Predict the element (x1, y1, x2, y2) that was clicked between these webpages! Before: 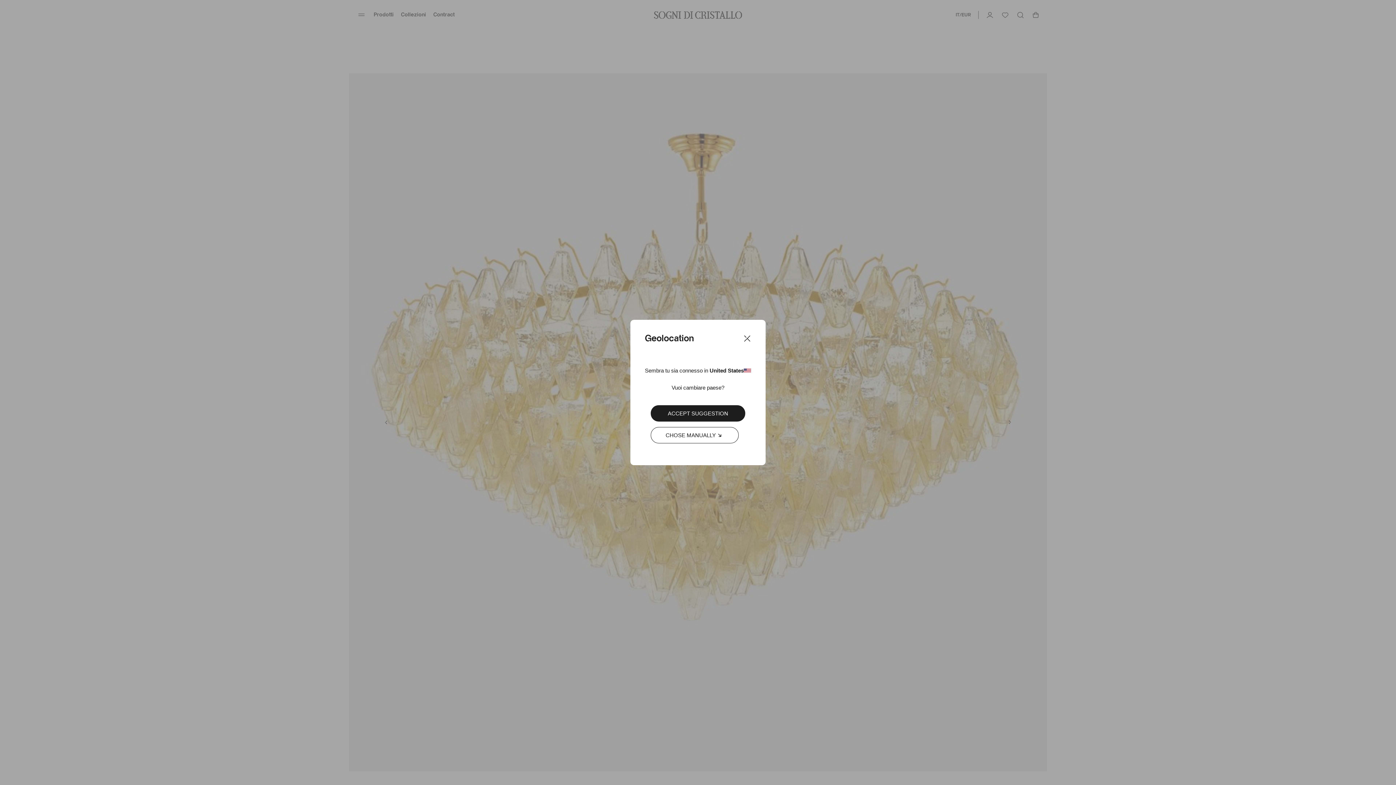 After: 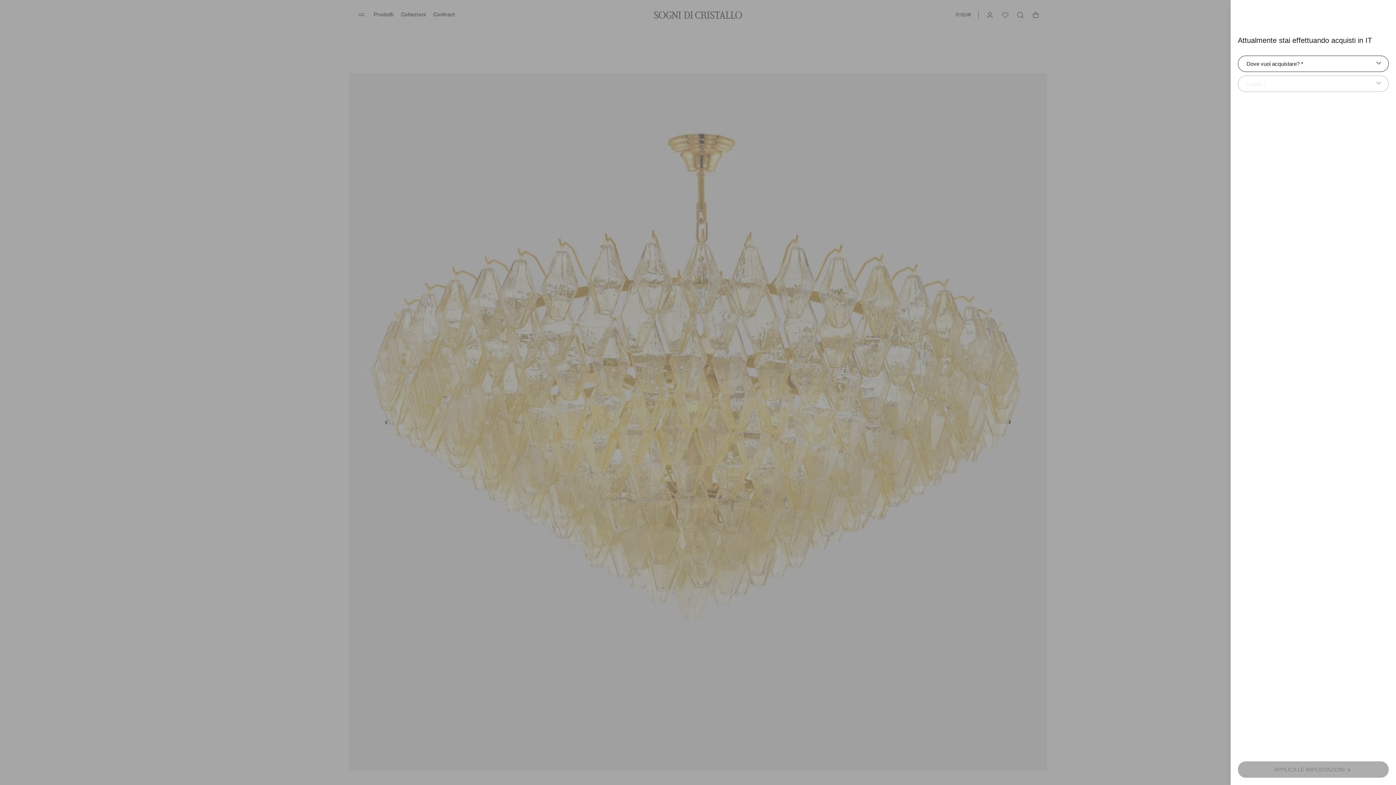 Action: label: button bbox: (650, 427, 738, 443)